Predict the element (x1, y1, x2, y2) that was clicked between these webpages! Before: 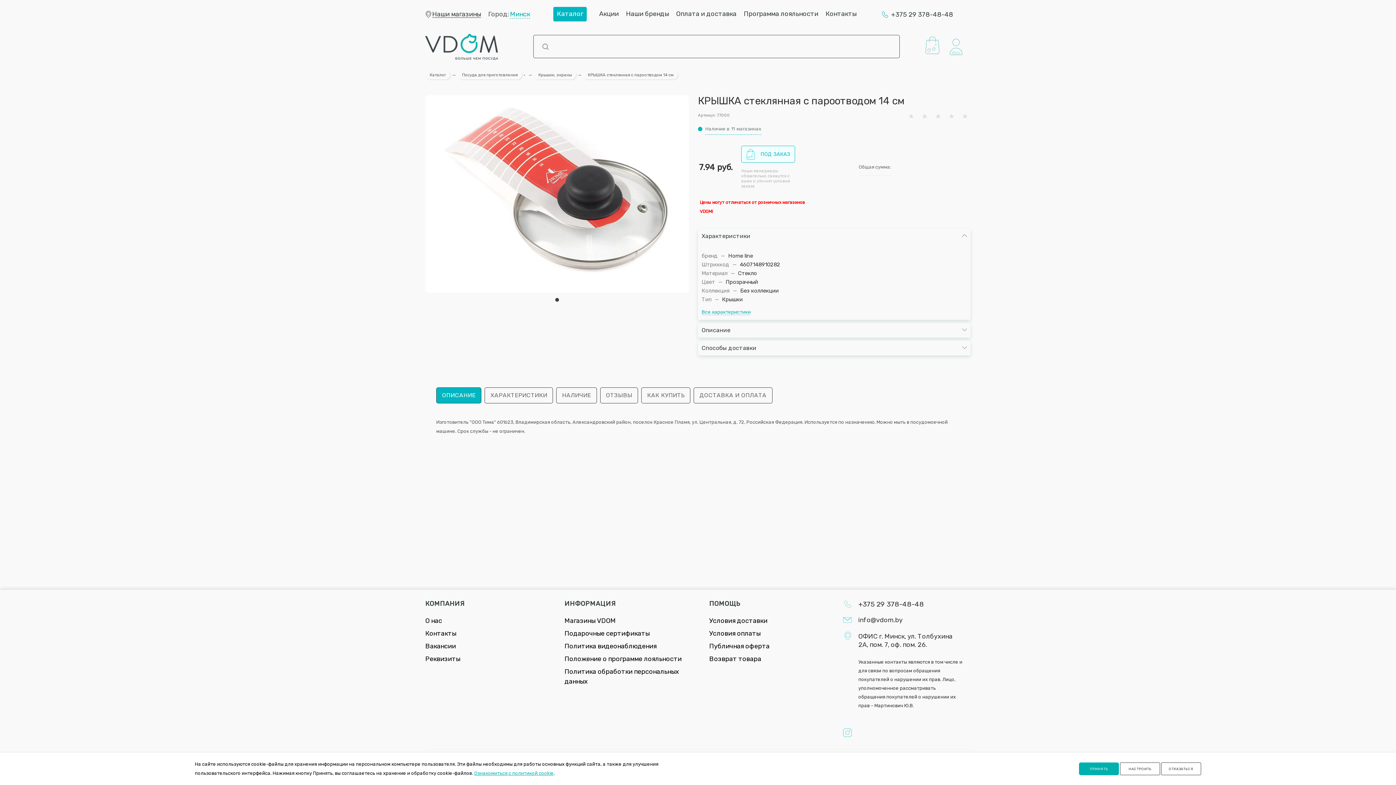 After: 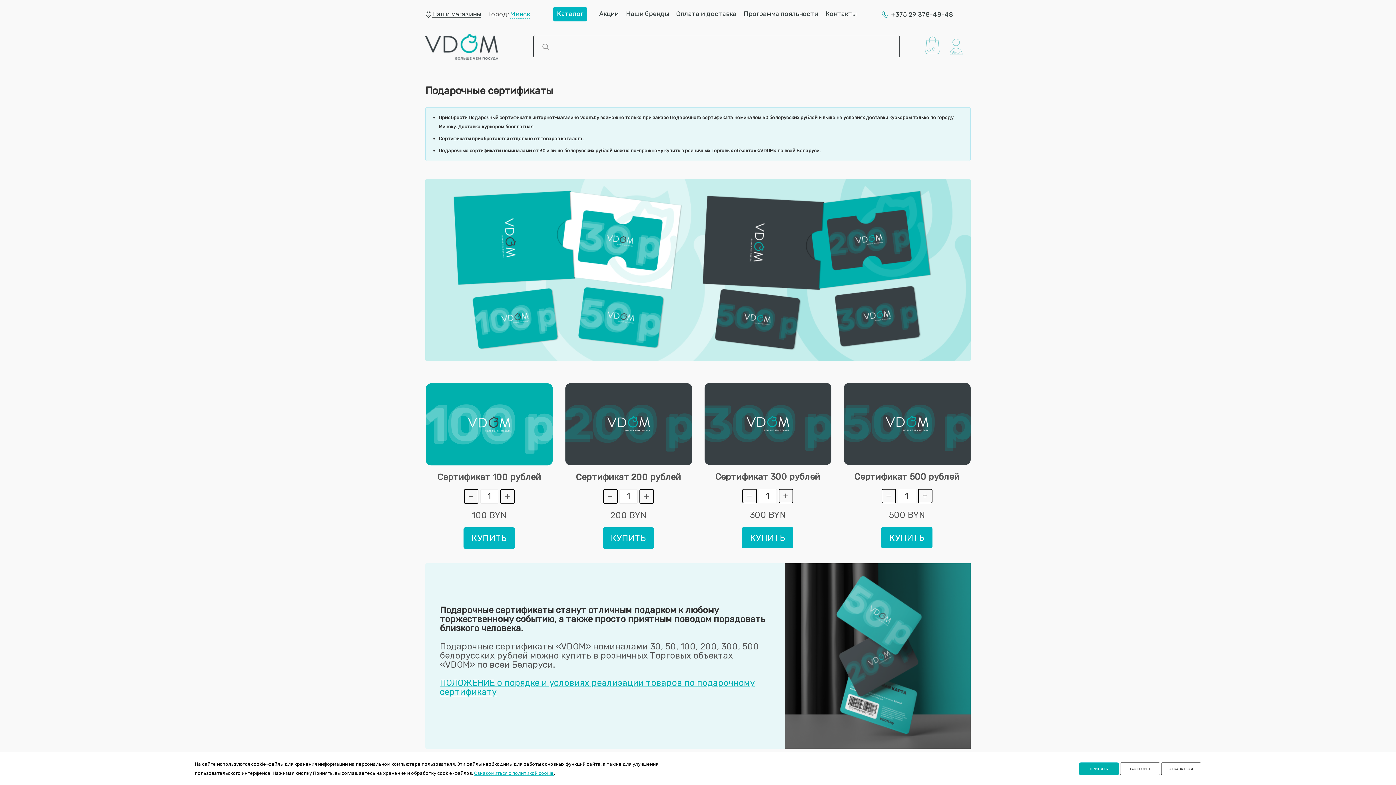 Action: bbox: (564, 629, 649, 637) label: Подарочные сертификаты